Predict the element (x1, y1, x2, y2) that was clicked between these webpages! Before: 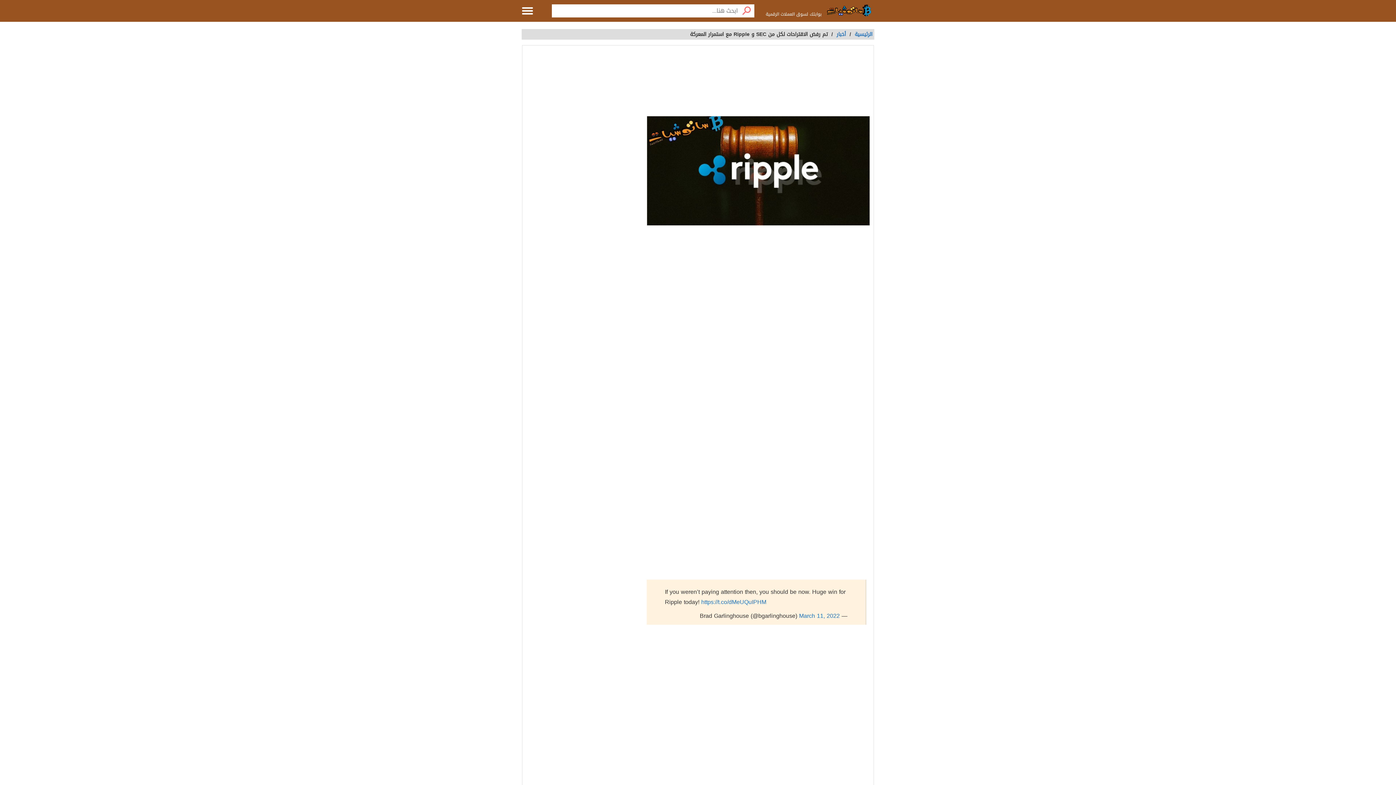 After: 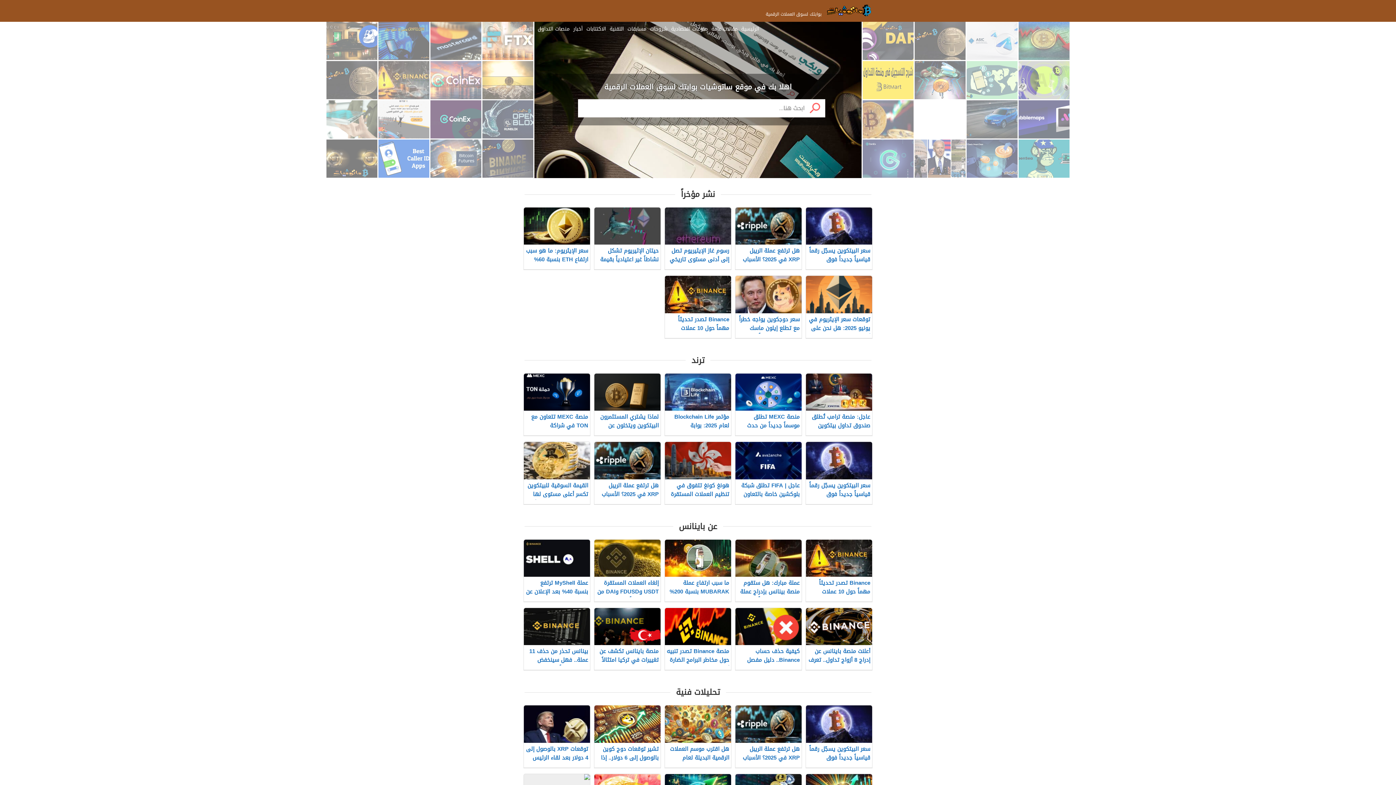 Action: label: الرئيسية bbox: (854, 29, 872, 39)